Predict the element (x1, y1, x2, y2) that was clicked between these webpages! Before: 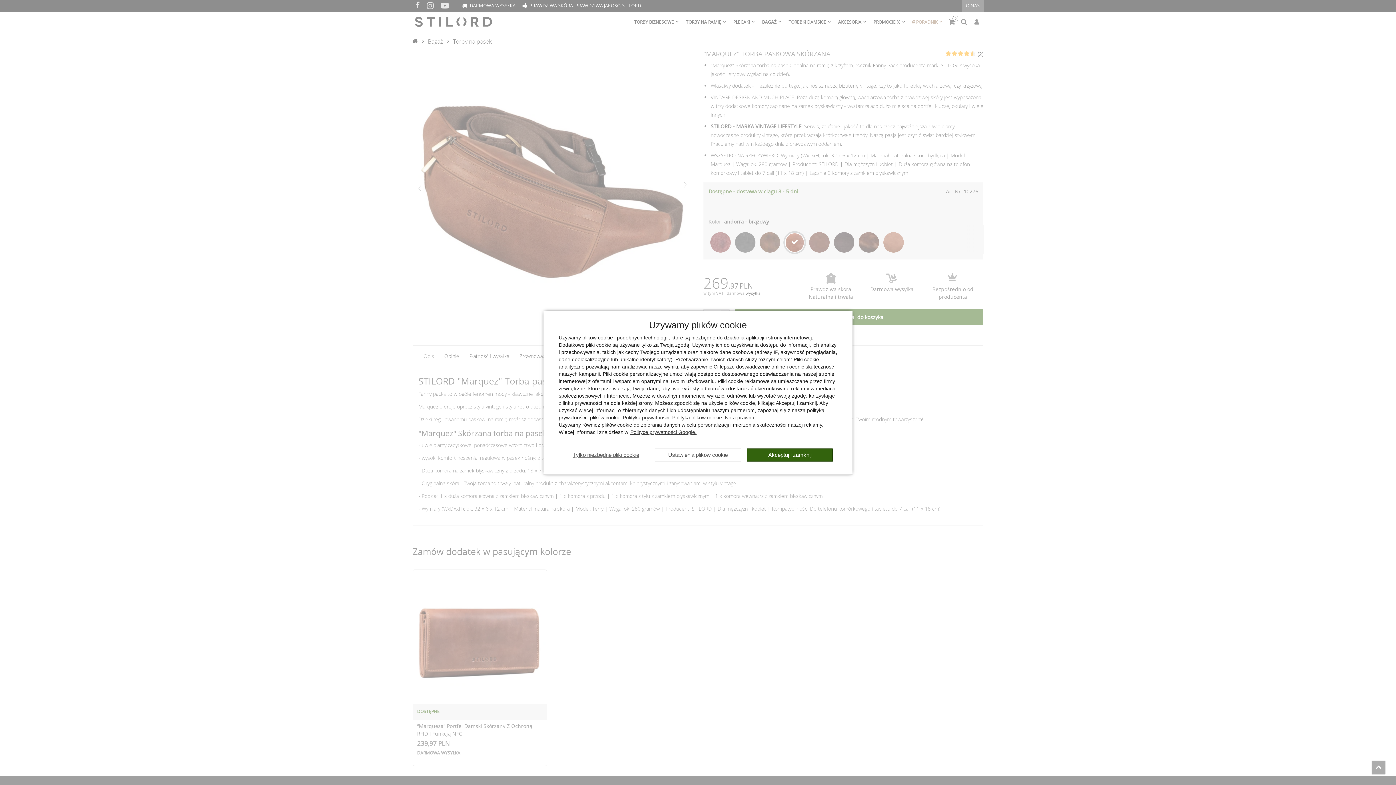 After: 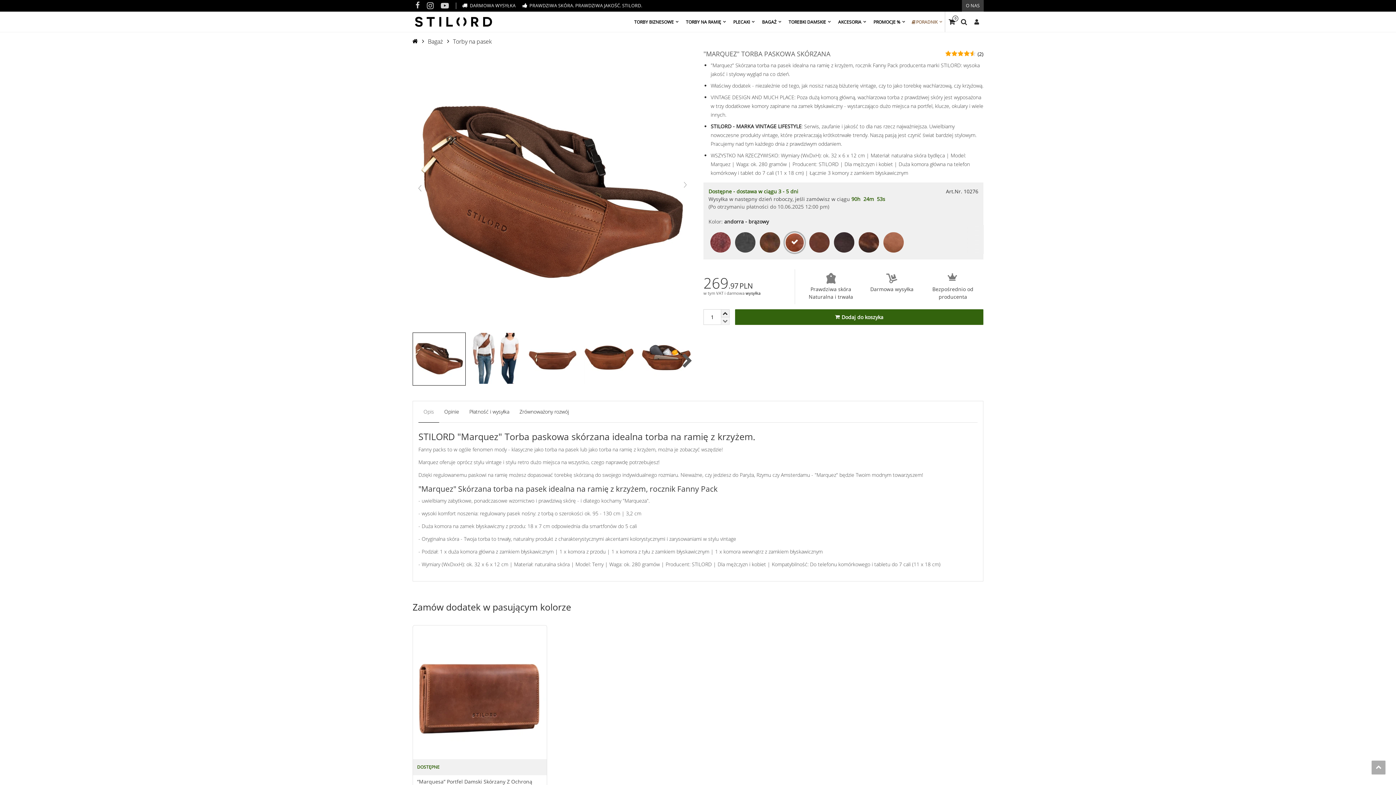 Action: bbox: (746, 448, 833, 461) label: Akceptuj i zamknij